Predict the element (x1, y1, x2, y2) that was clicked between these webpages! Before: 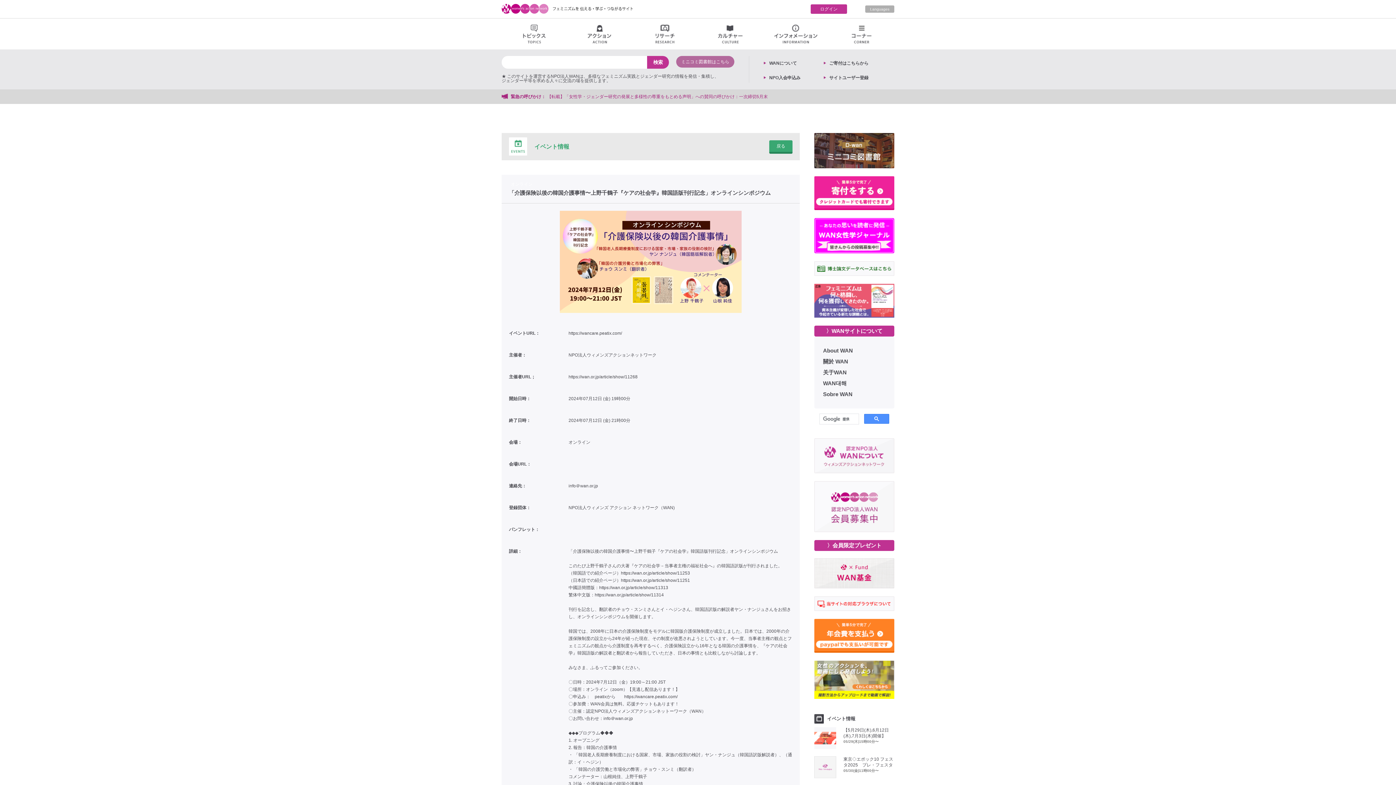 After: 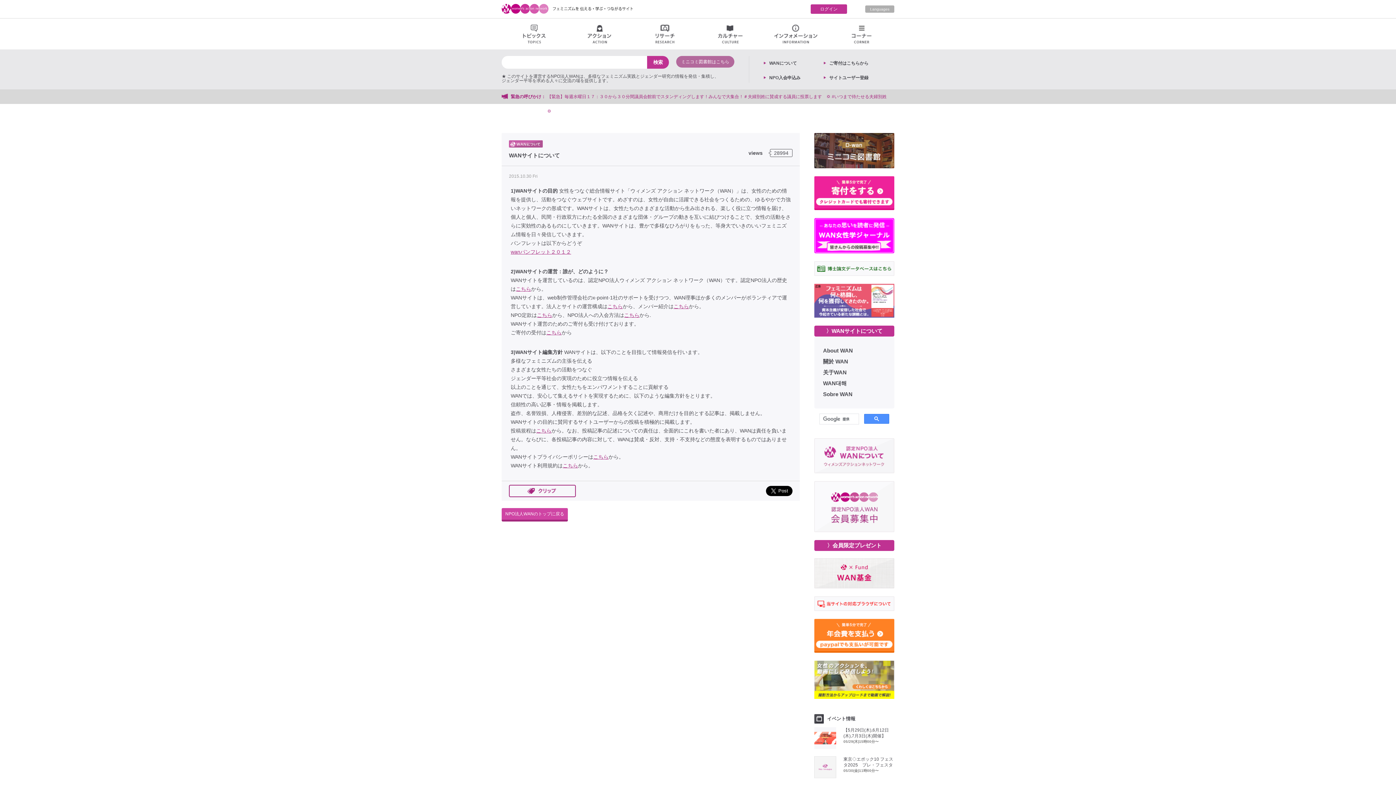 Action: label: 〉WANサイトについて bbox: (814, 325, 894, 336)